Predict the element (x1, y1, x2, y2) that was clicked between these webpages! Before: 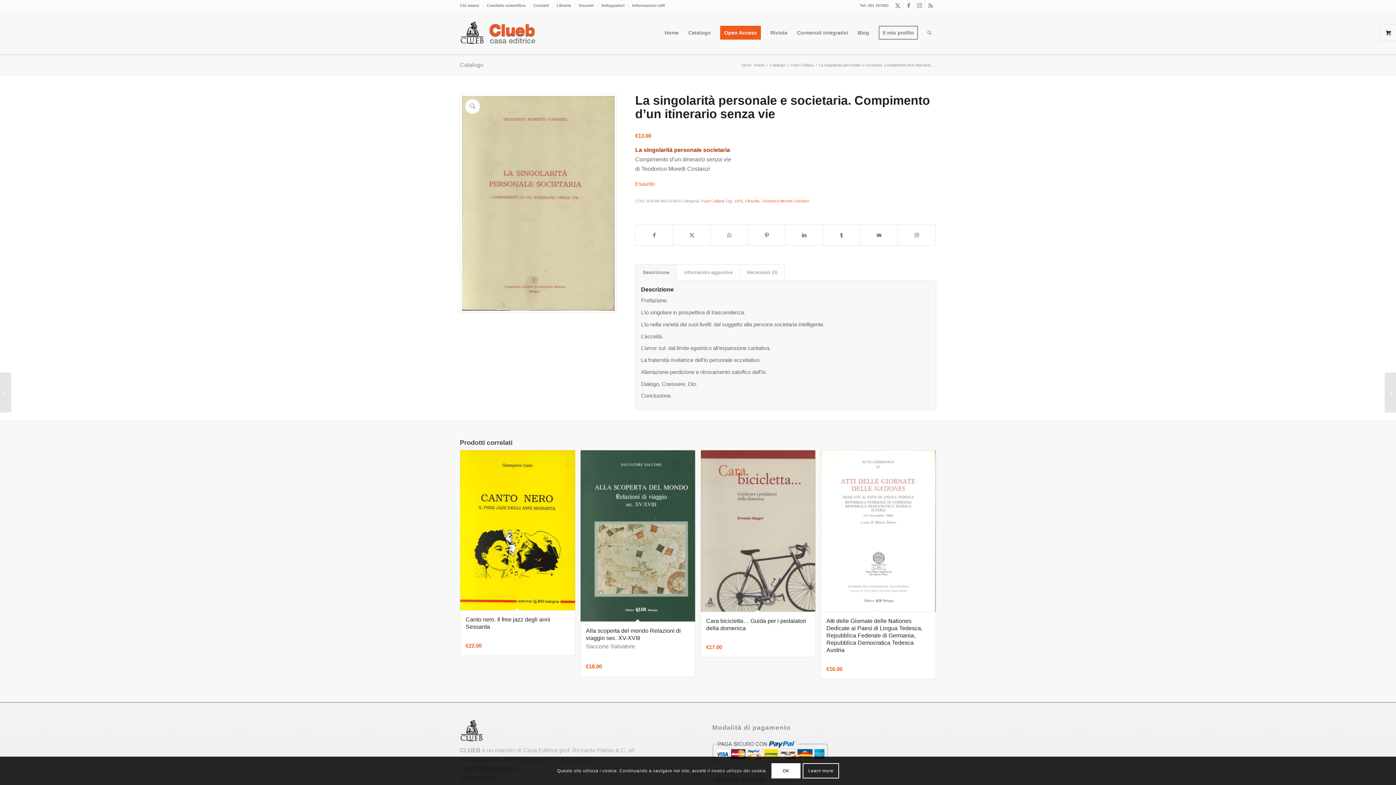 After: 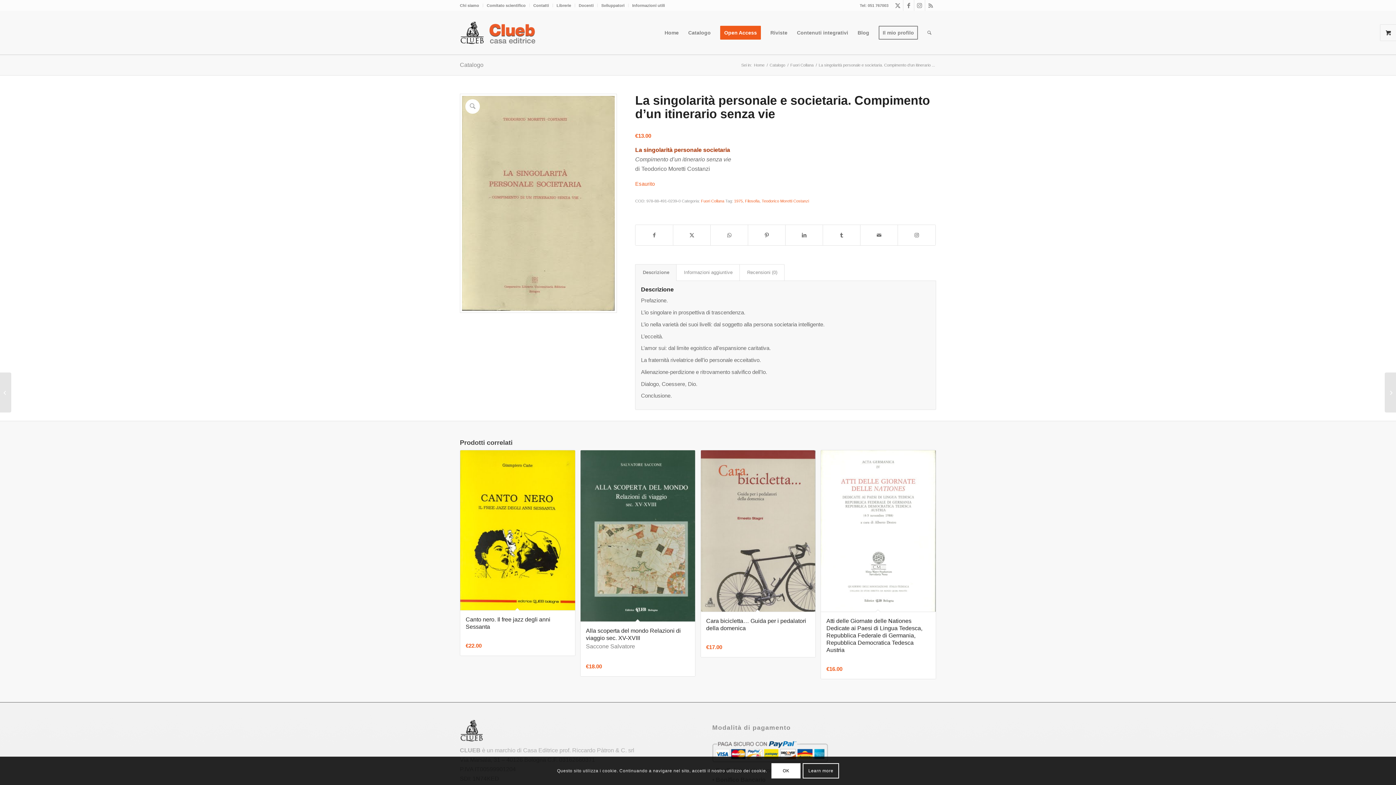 Action: label: Descrizione bbox: (635, 264, 676, 280)